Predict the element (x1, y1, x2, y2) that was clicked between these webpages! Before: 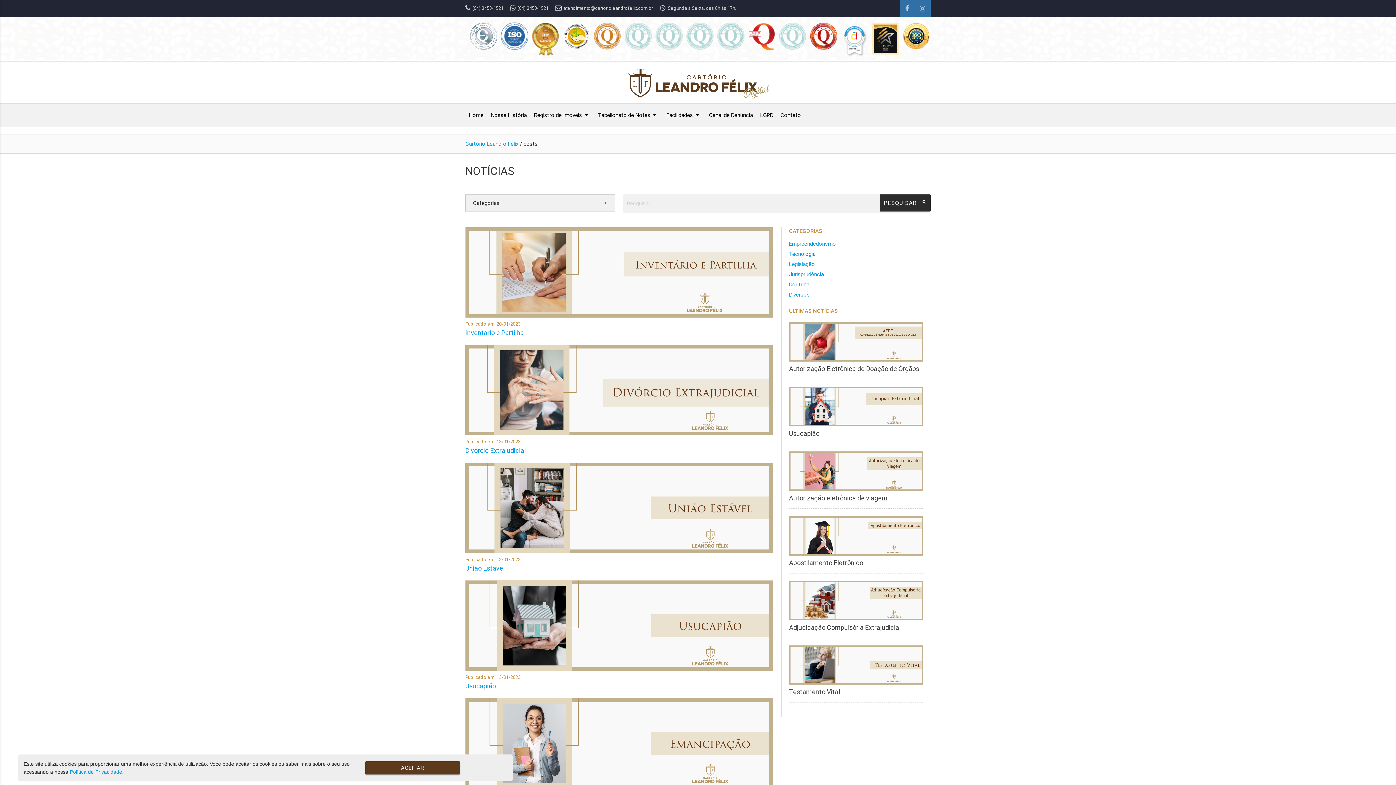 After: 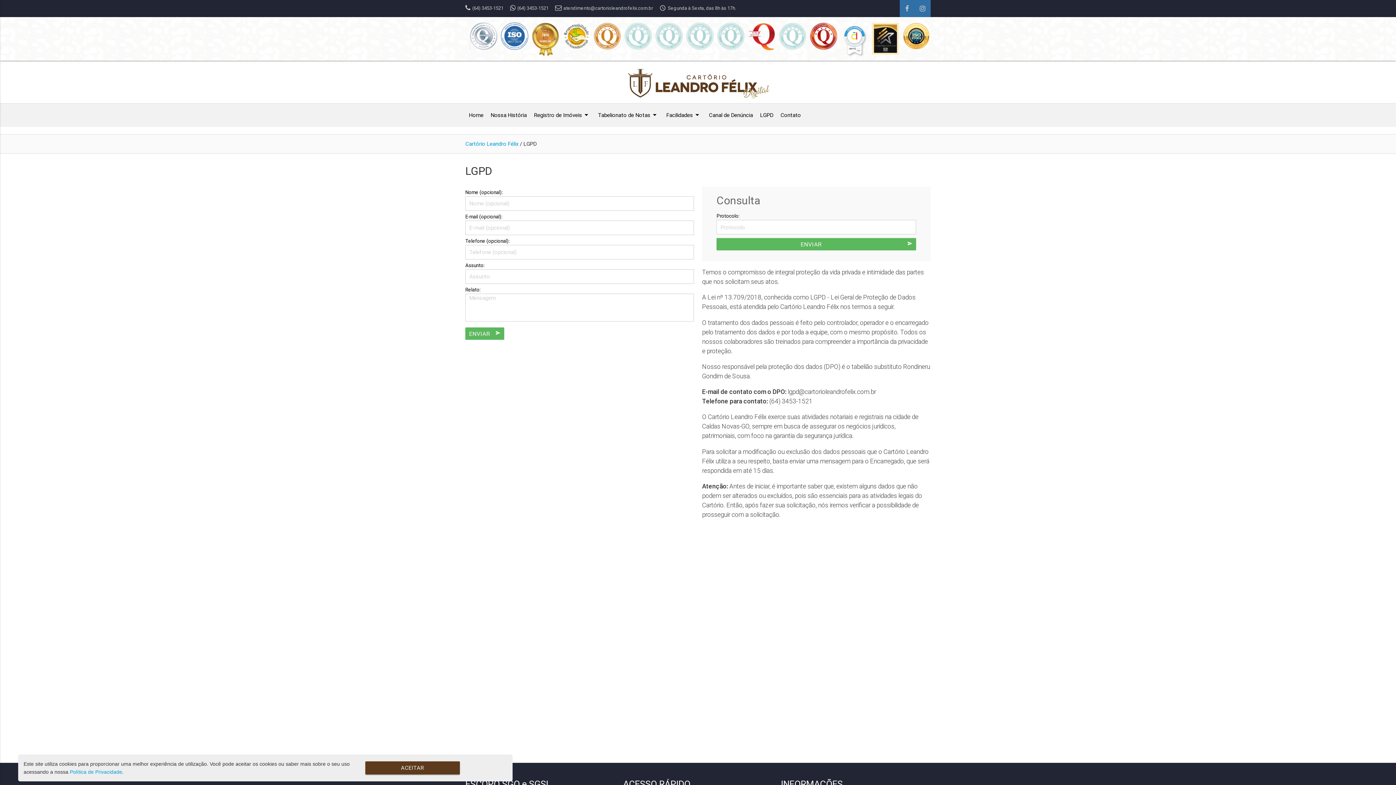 Action: label: LGPD bbox: (756, 103, 777, 126)